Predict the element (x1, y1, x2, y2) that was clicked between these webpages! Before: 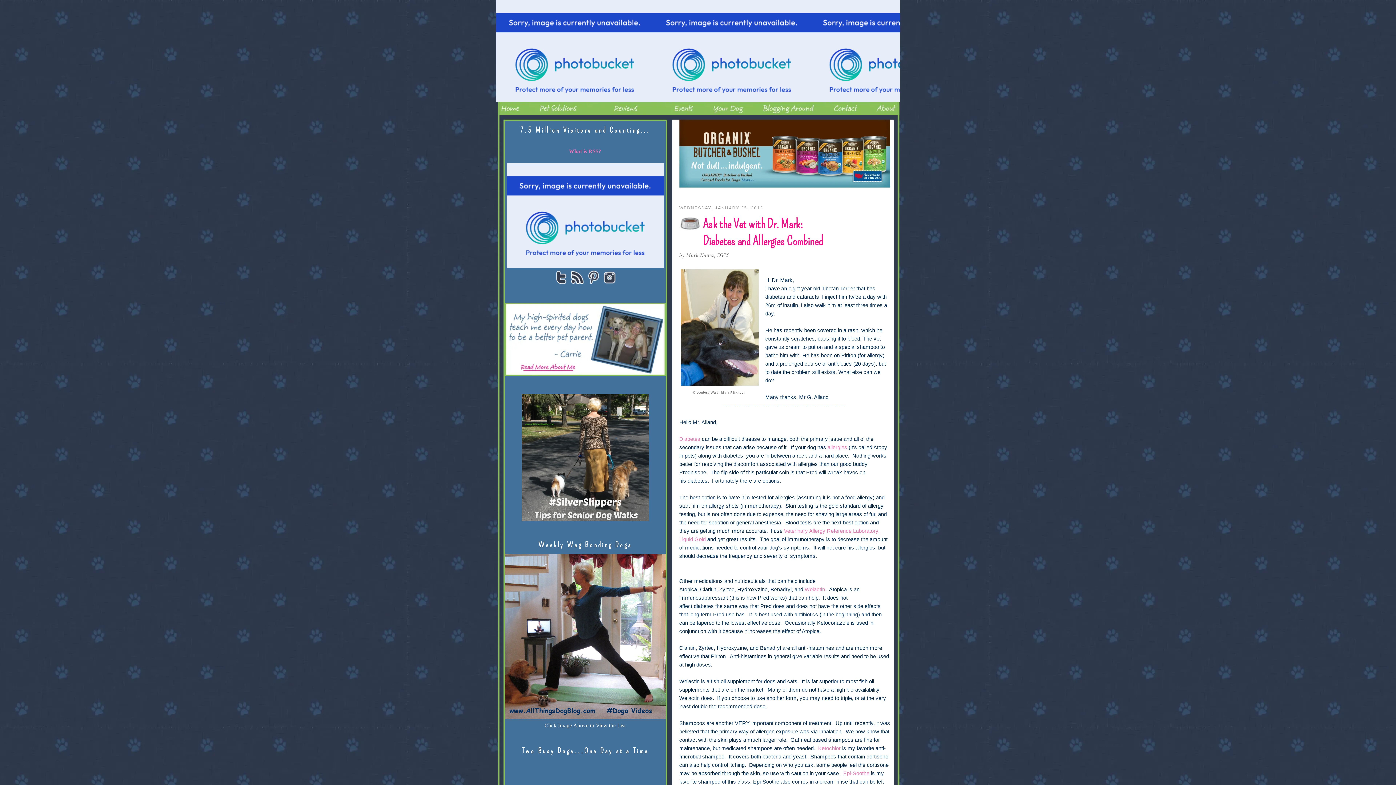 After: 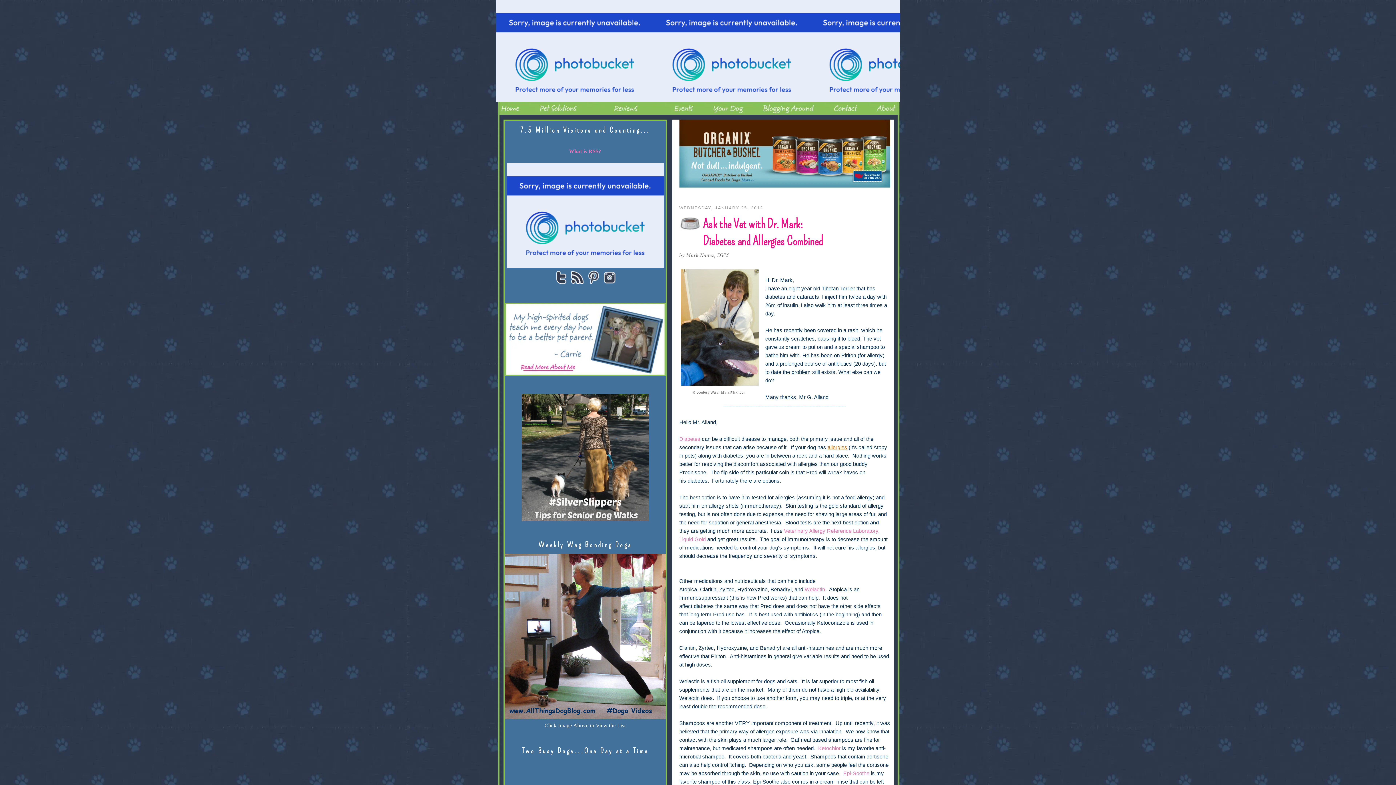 Action: label: allergies bbox: (827, 444, 847, 450)